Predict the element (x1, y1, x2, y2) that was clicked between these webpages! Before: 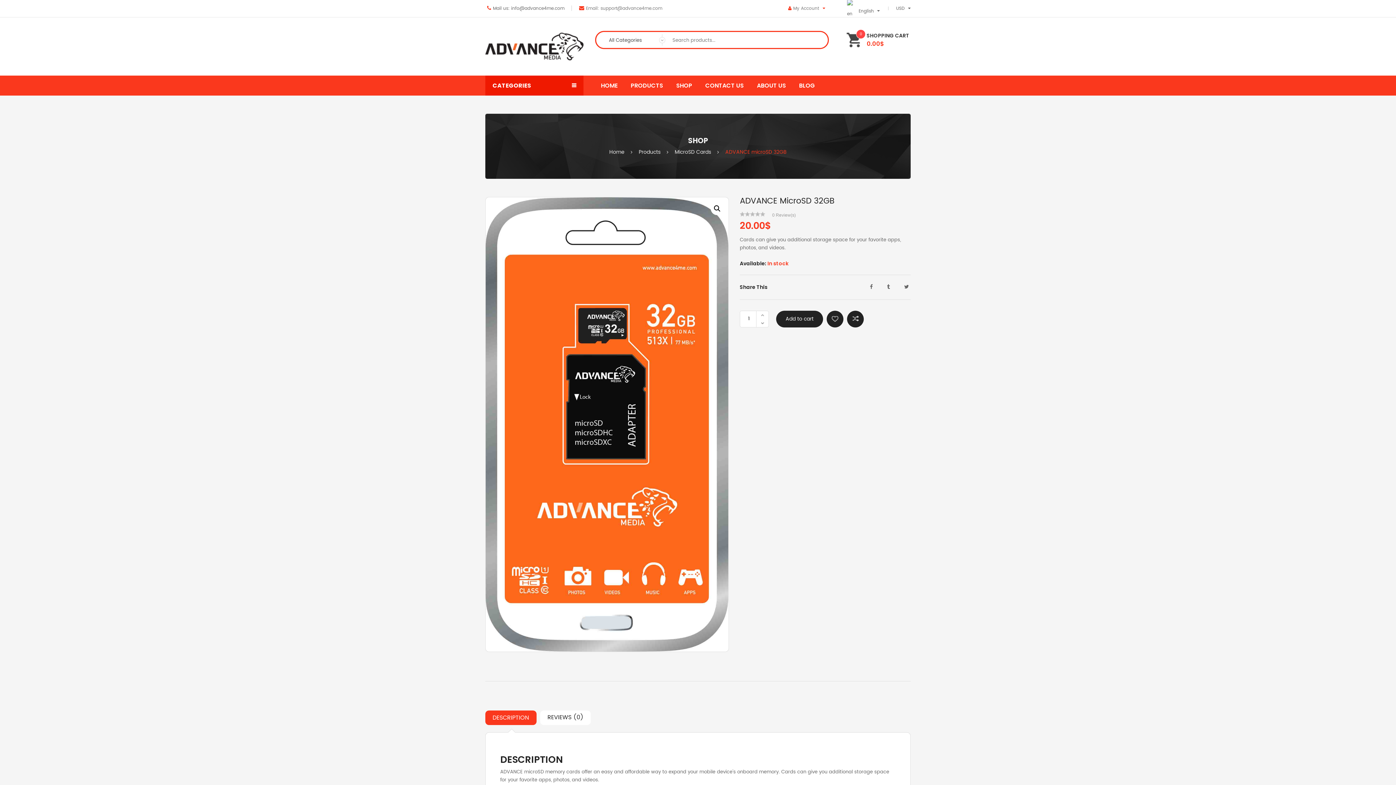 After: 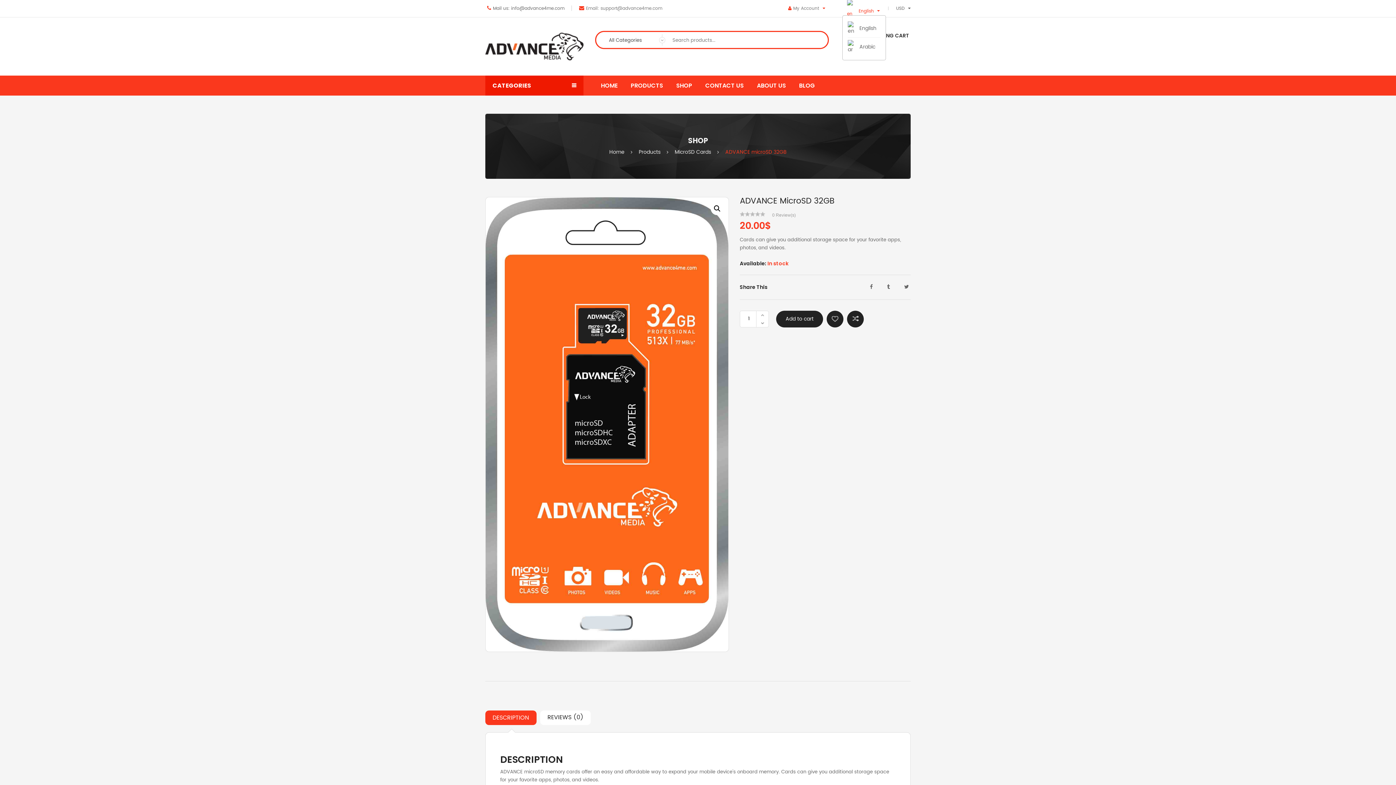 Action: label:  English  bbox: (838, 0, 886, 17)